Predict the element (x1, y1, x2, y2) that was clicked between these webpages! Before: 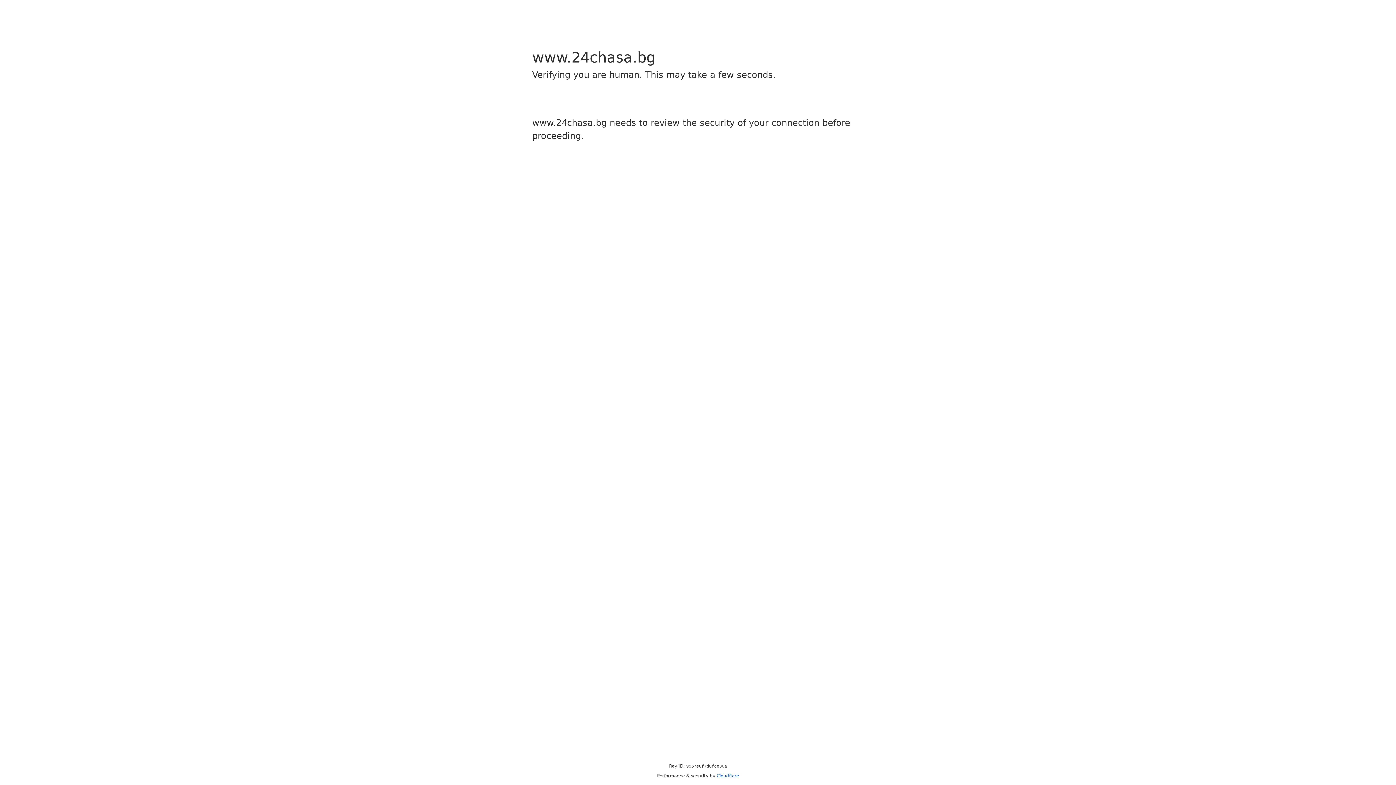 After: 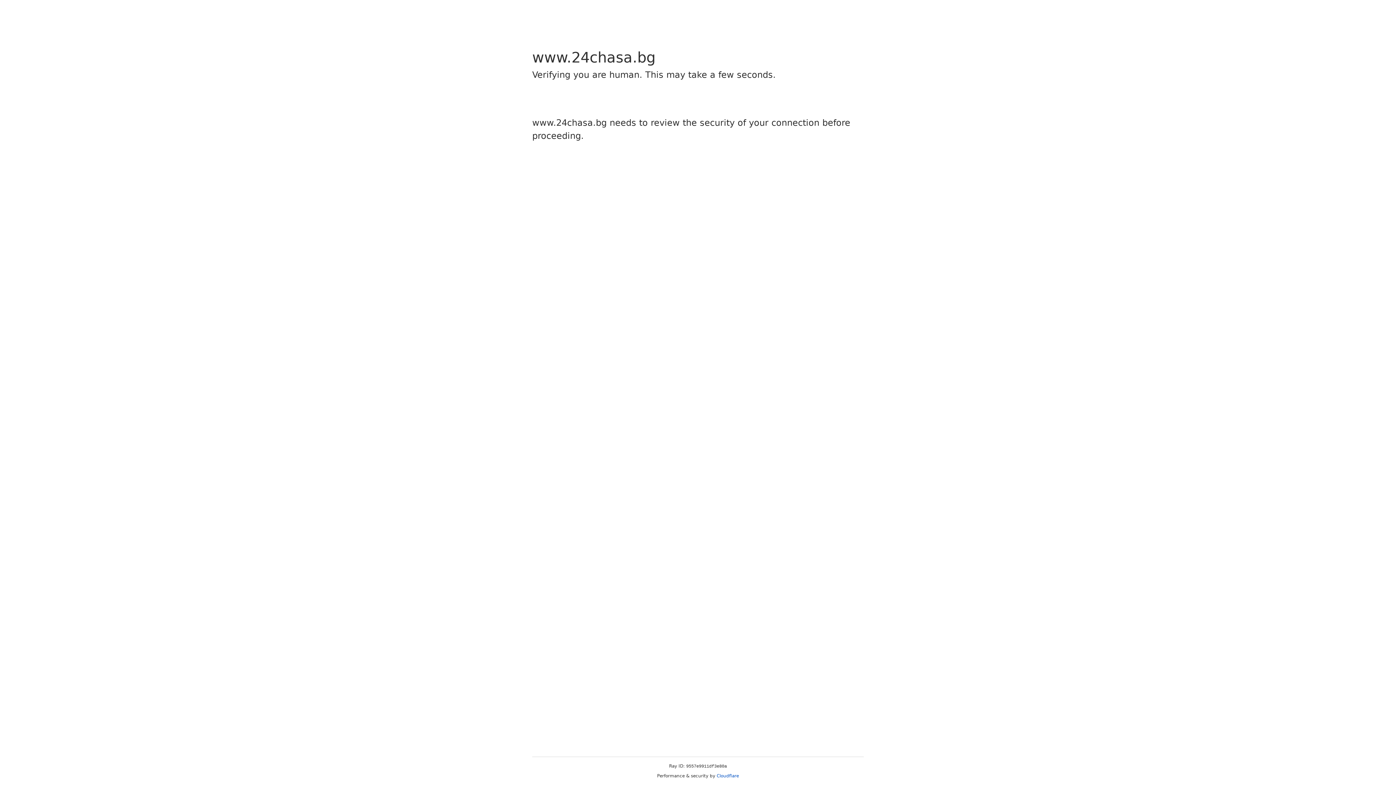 Action: bbox: (716, 773, 739, 778) label: Cloudflare